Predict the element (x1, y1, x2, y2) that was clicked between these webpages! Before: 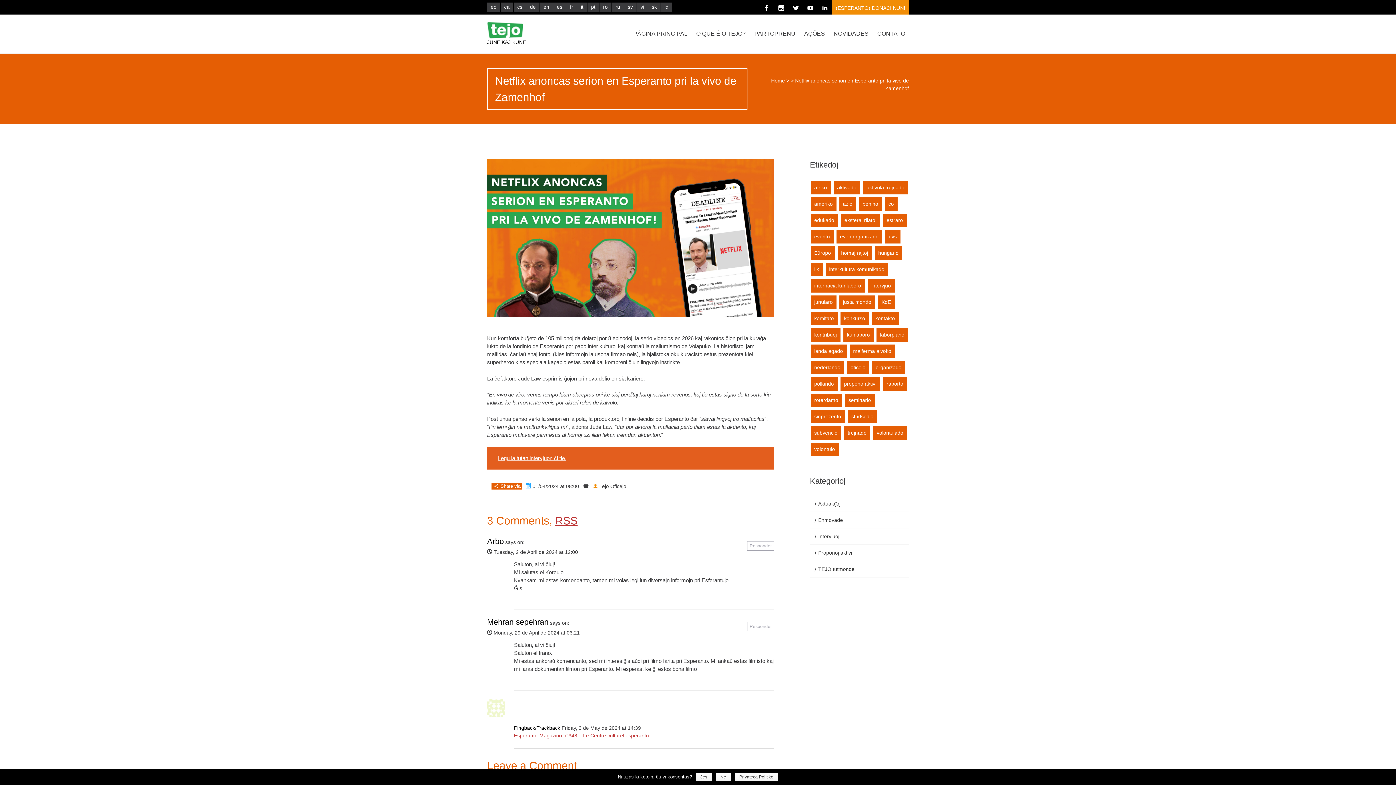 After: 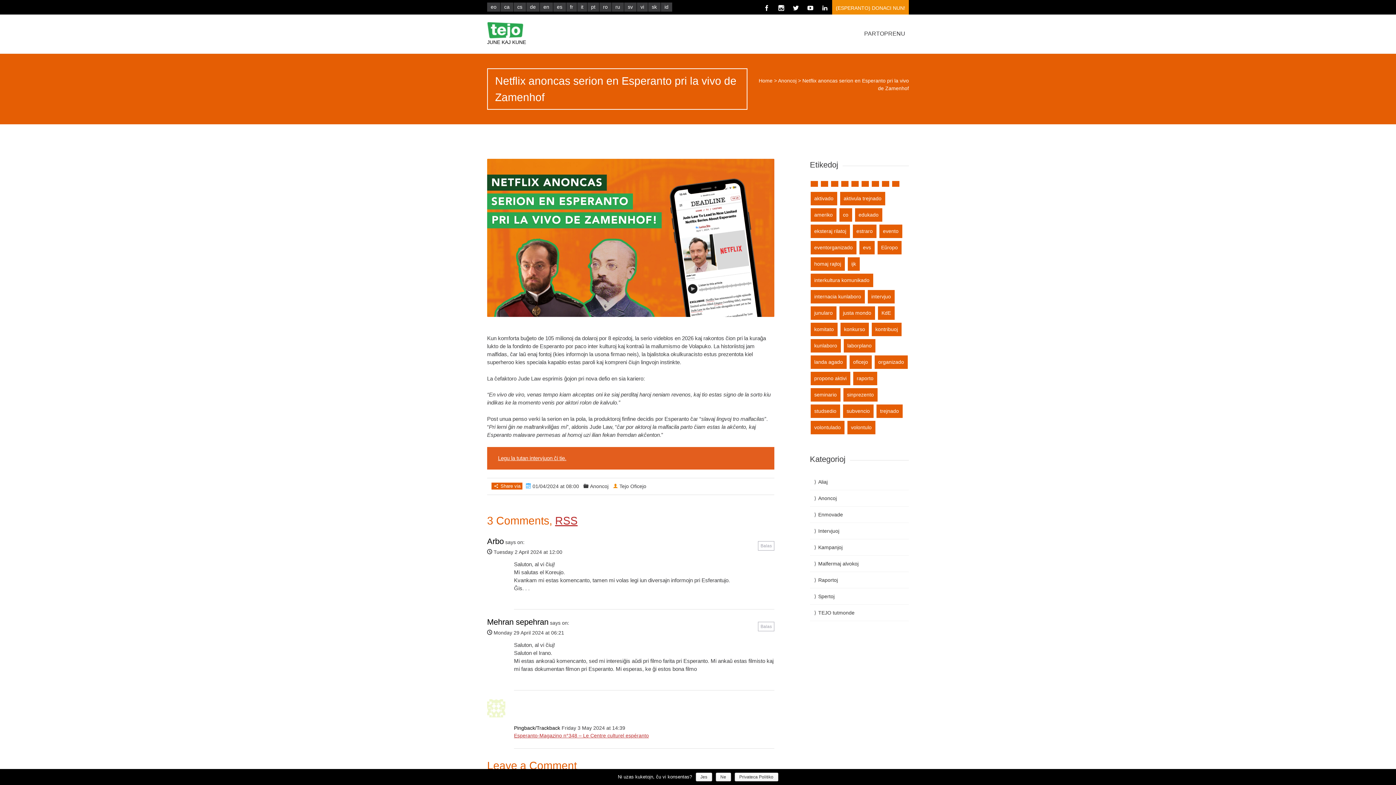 Action: label: id bbox: (661, 2, 672, 11)